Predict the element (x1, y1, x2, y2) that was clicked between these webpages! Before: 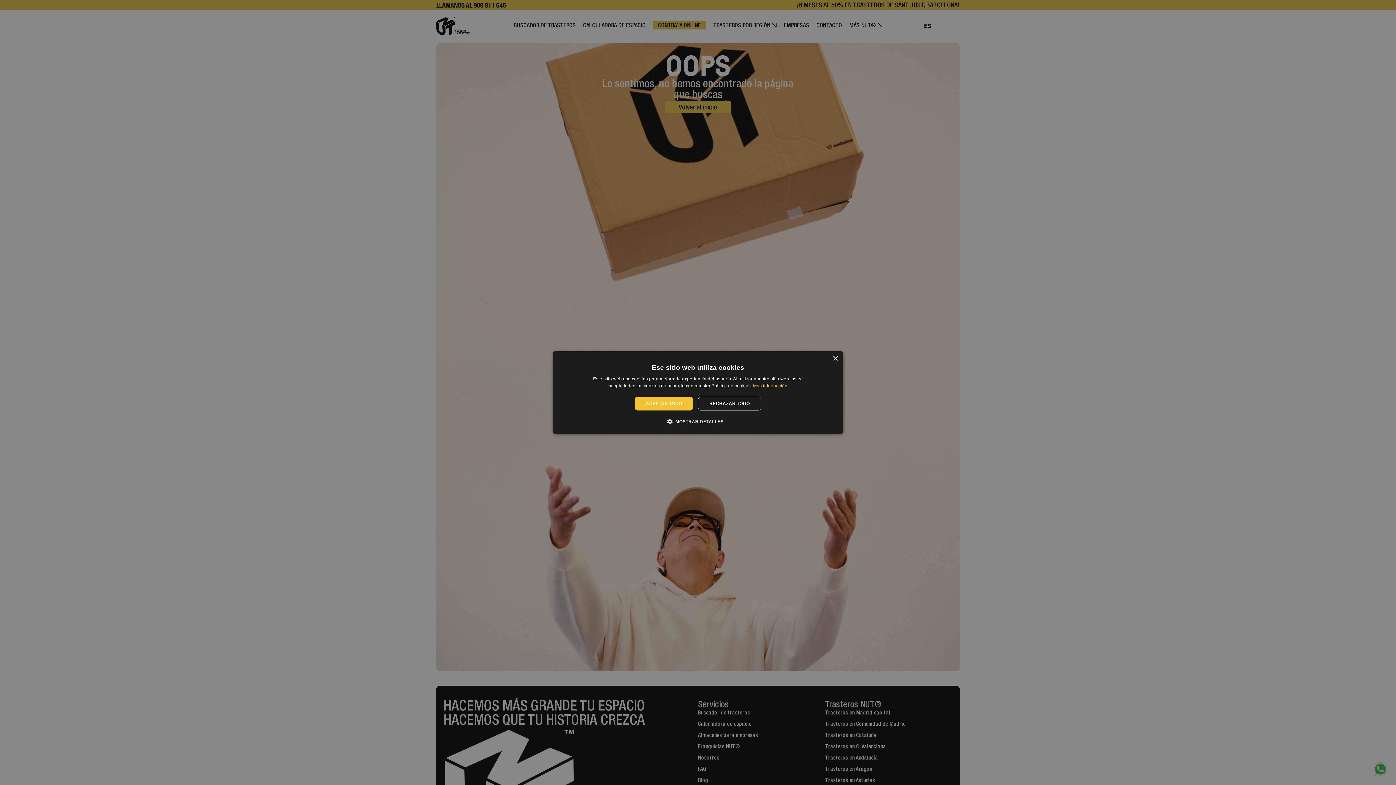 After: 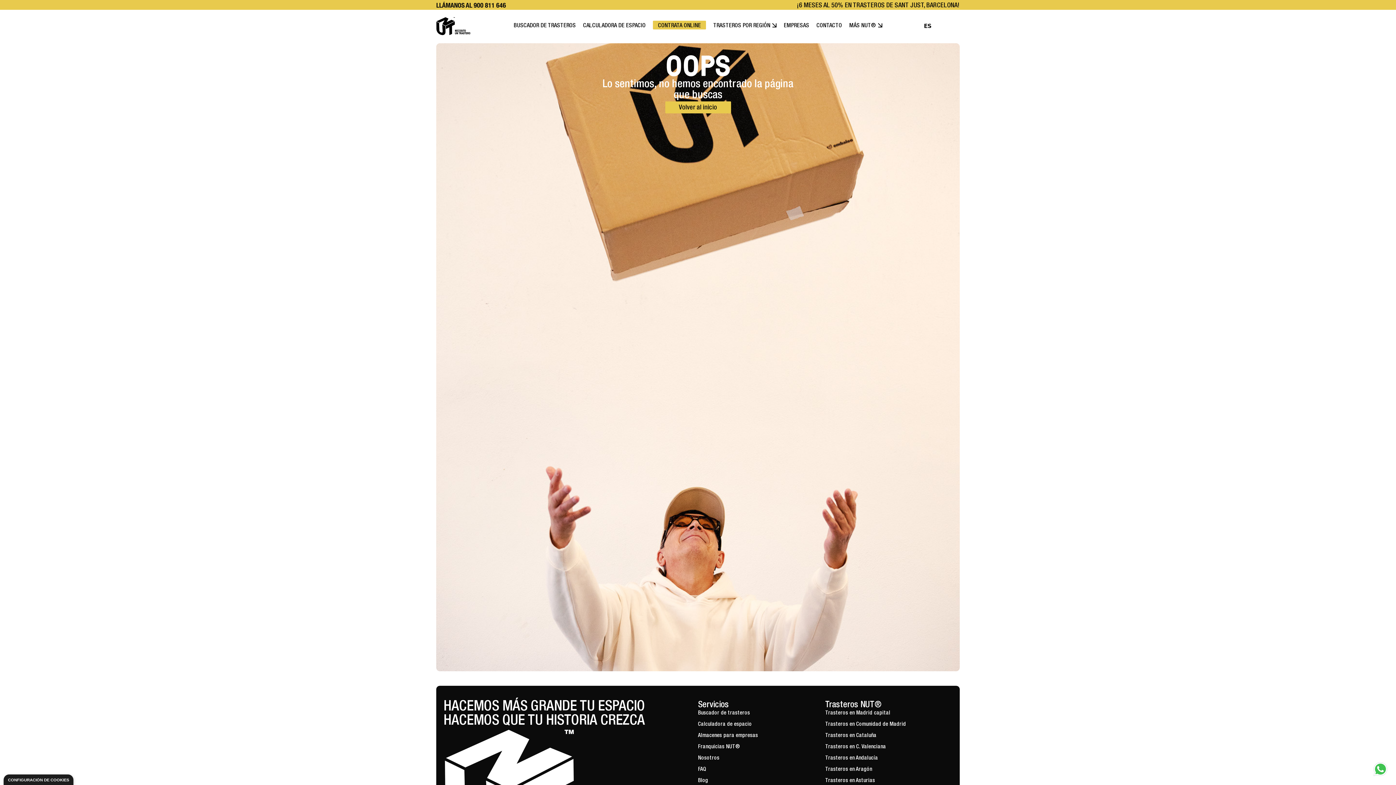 Action: label: Close bbox: (832, 356, 838, 361)